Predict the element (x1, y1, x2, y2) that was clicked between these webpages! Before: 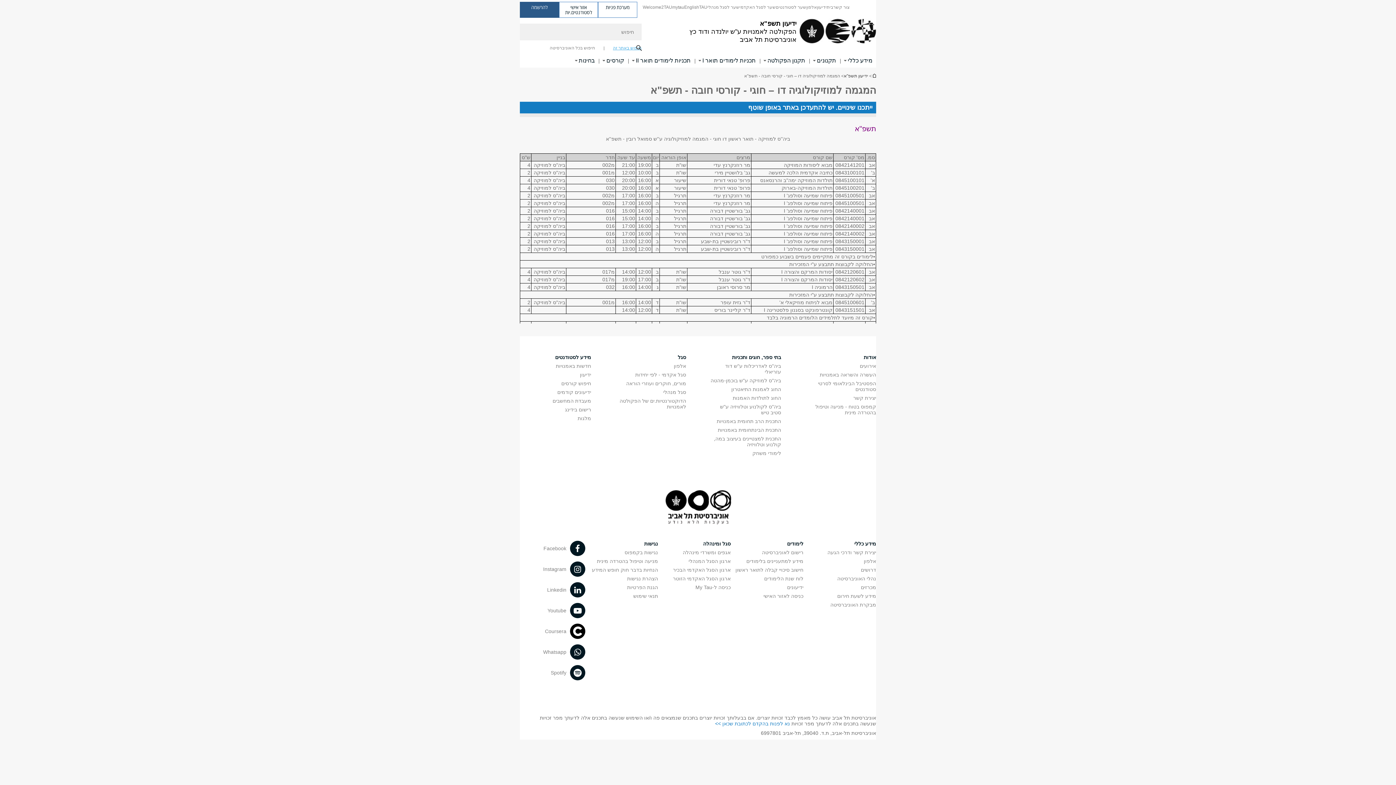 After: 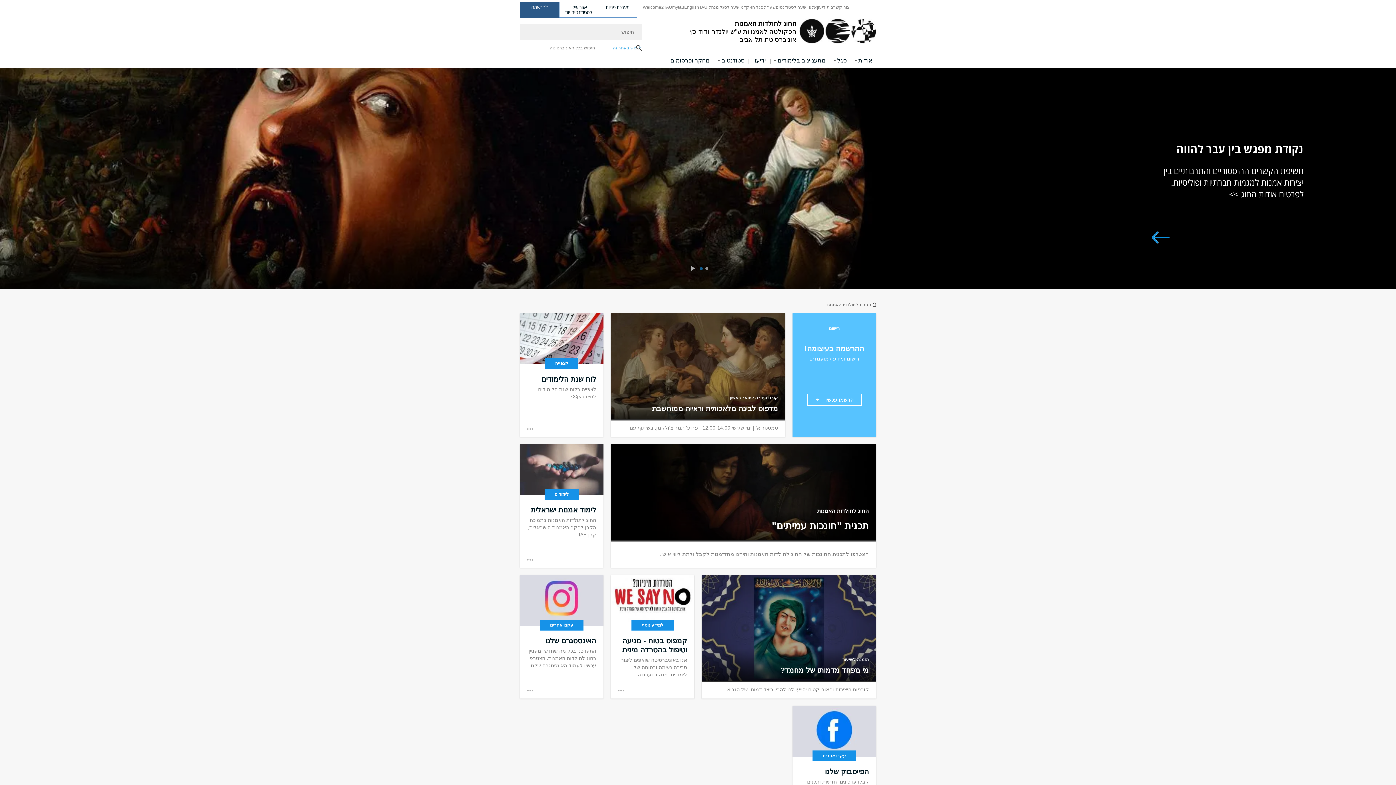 Action: label: החוג לתולדות האמנות bbox: (732, 395, 781, 401)